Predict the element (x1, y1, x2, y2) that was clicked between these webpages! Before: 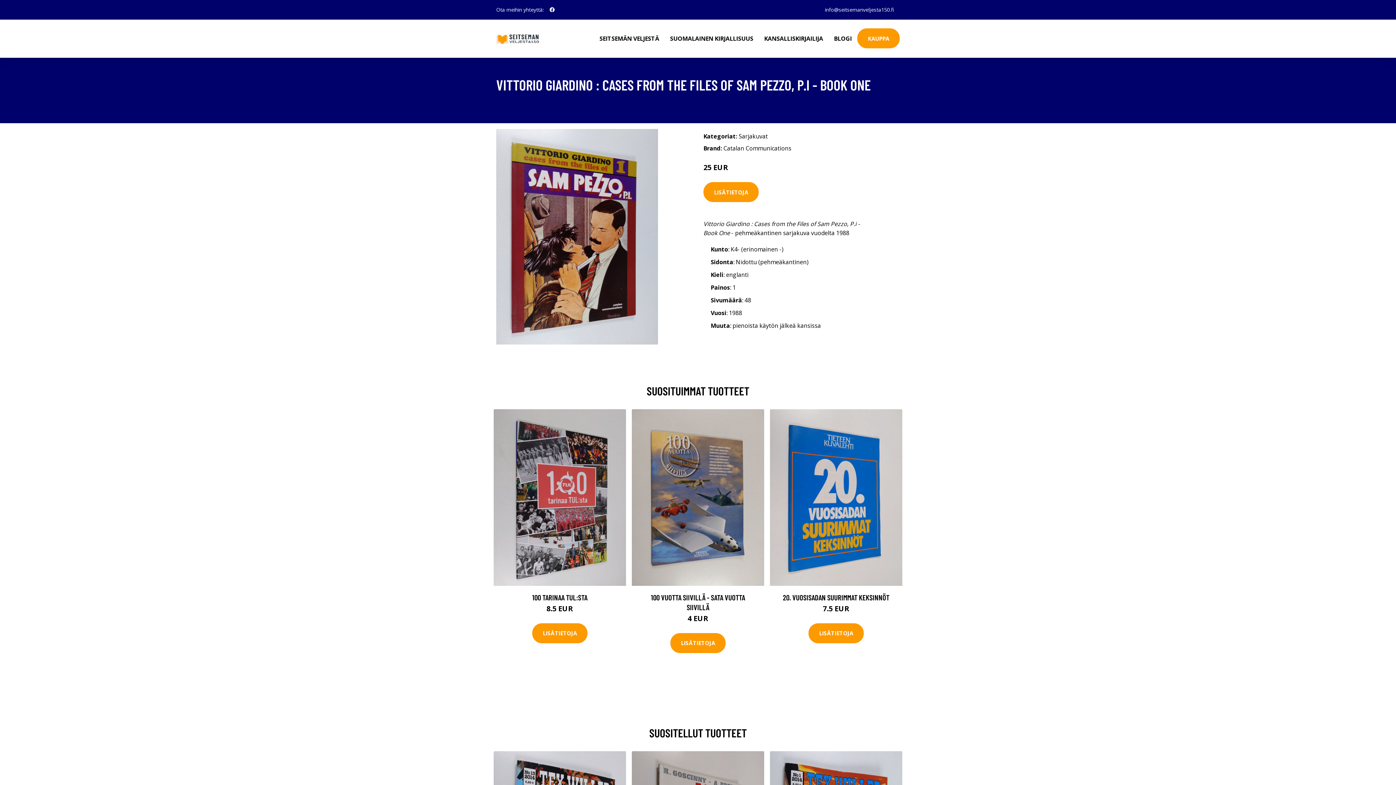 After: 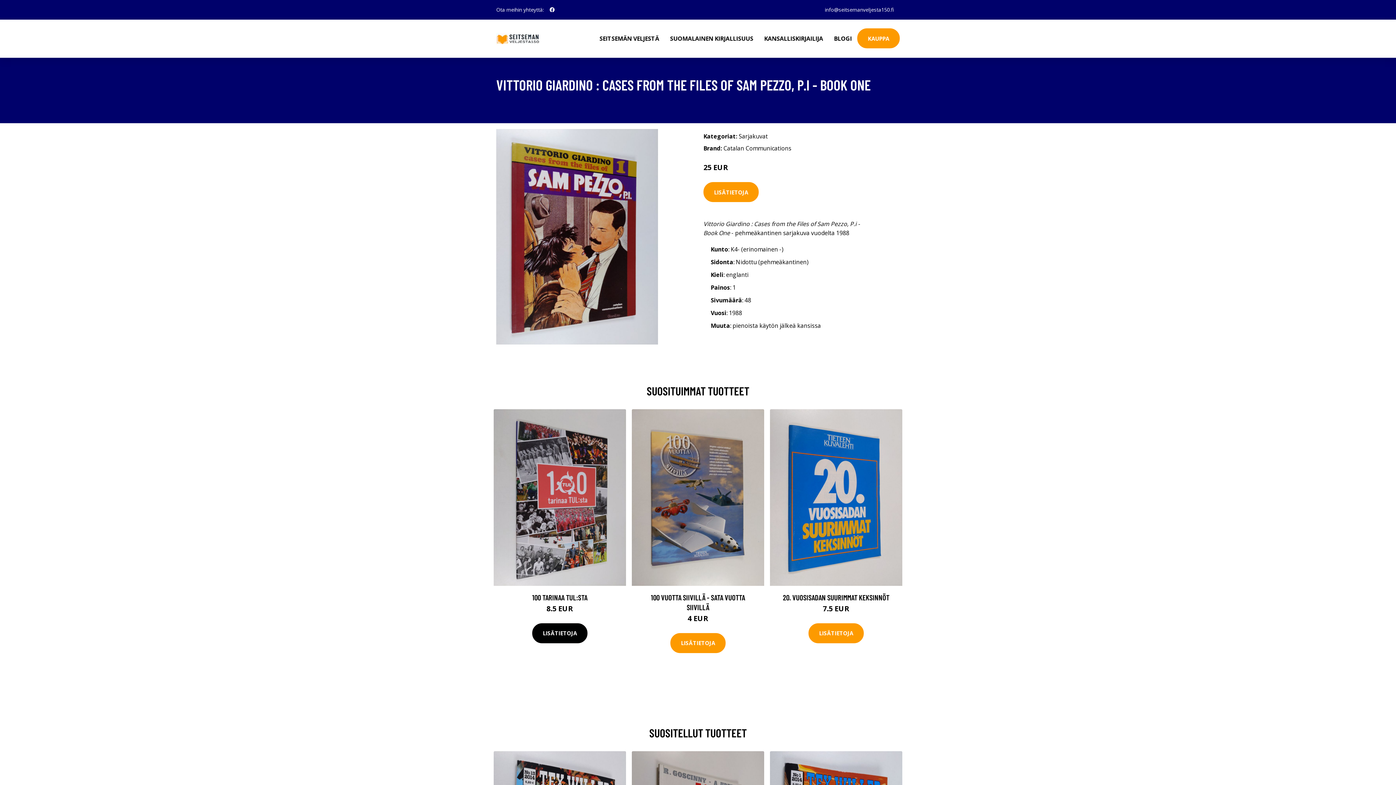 Action: label: LISÄTIETOJA bbox: (532, 623, 587, 643)